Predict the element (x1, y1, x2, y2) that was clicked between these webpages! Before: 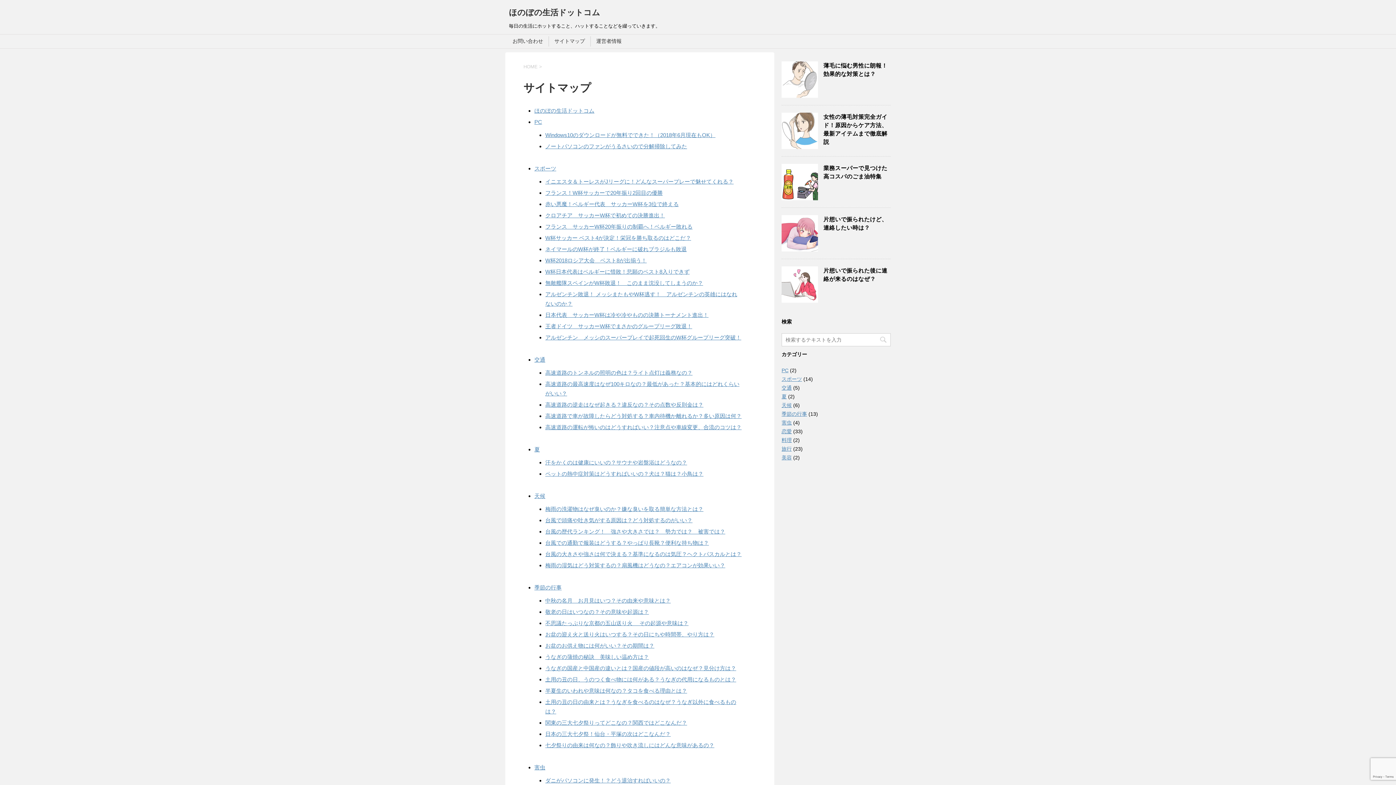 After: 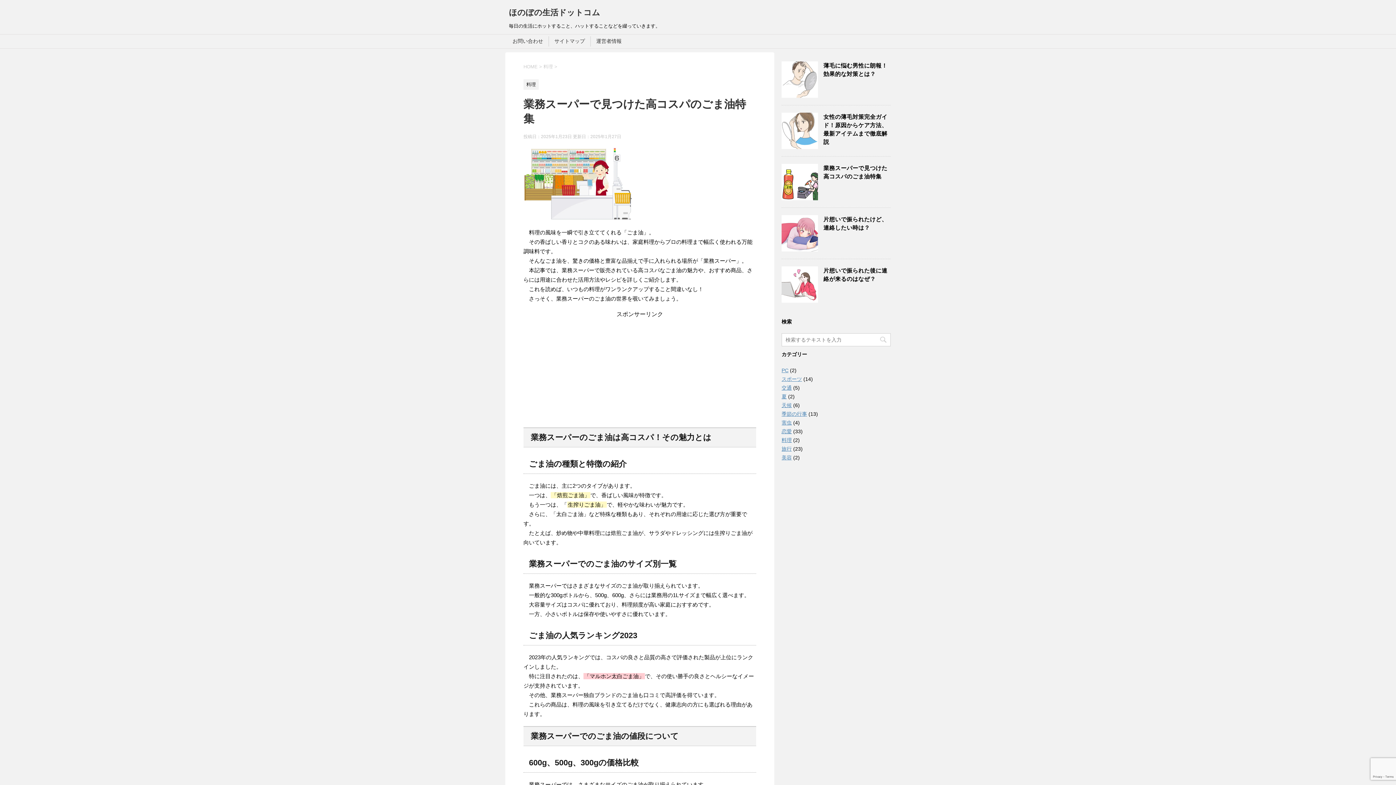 Action: label: 業務スーパーで見つけた高コスパのごま油特集 bbox: (823, 165, 887, 181)